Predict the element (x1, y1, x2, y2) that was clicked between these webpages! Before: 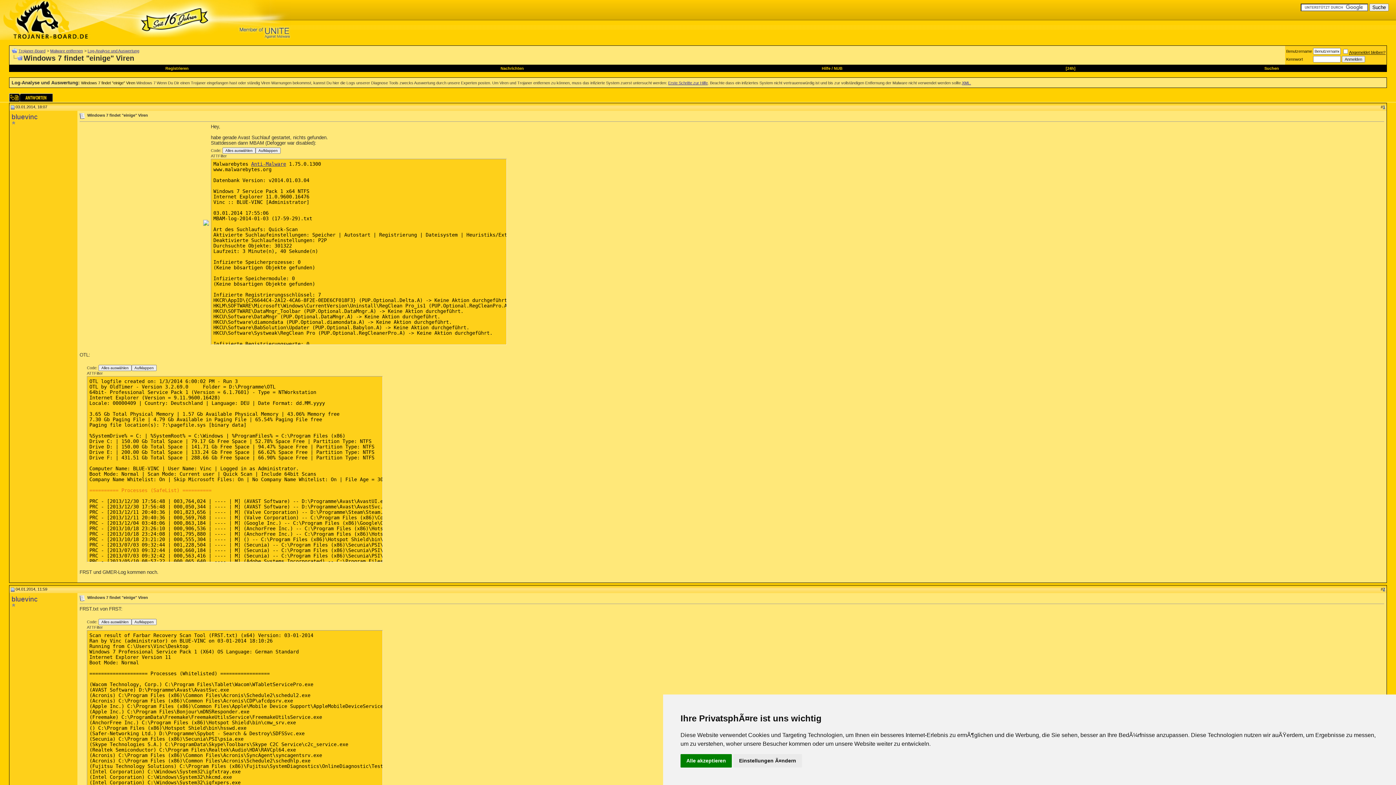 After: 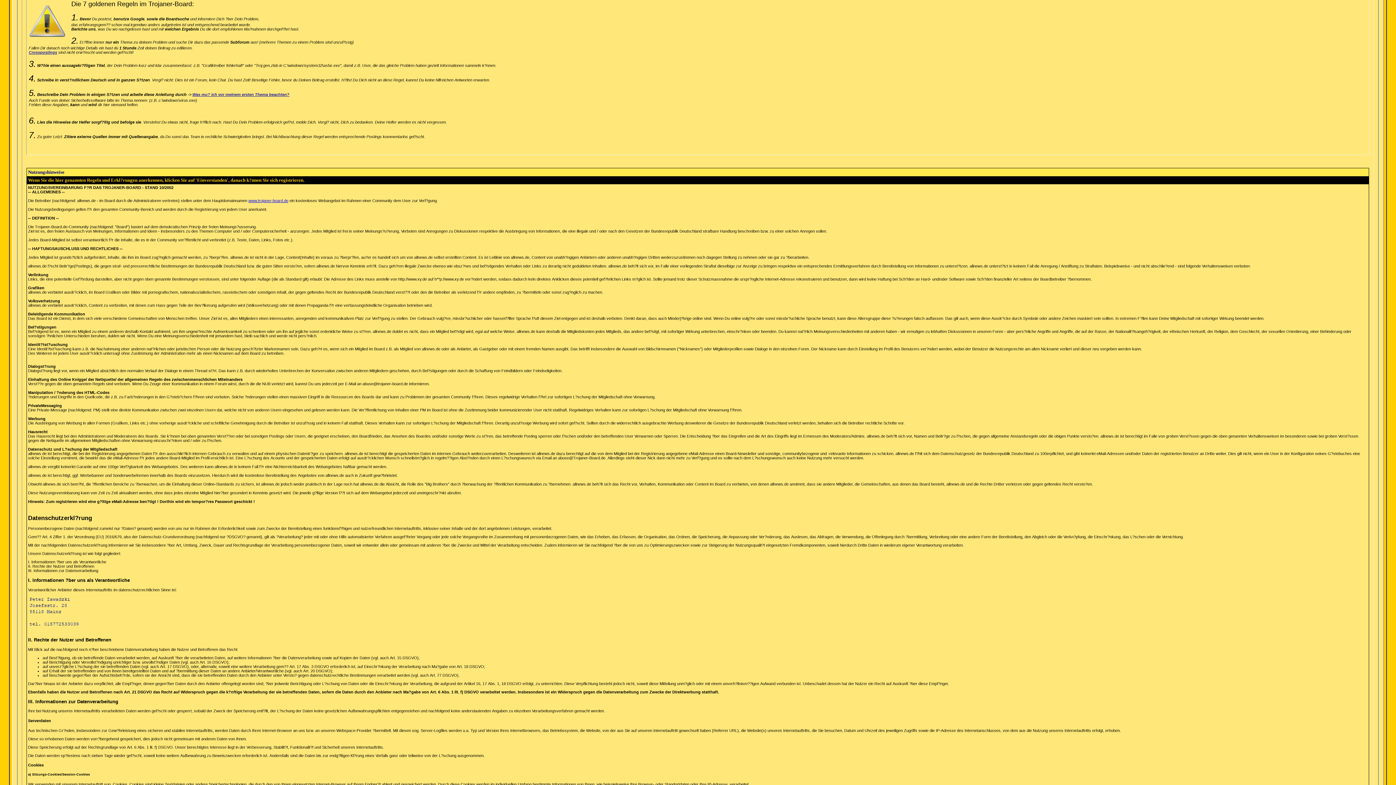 Action: label: NUB bbox: (834, 66, 842, 70)